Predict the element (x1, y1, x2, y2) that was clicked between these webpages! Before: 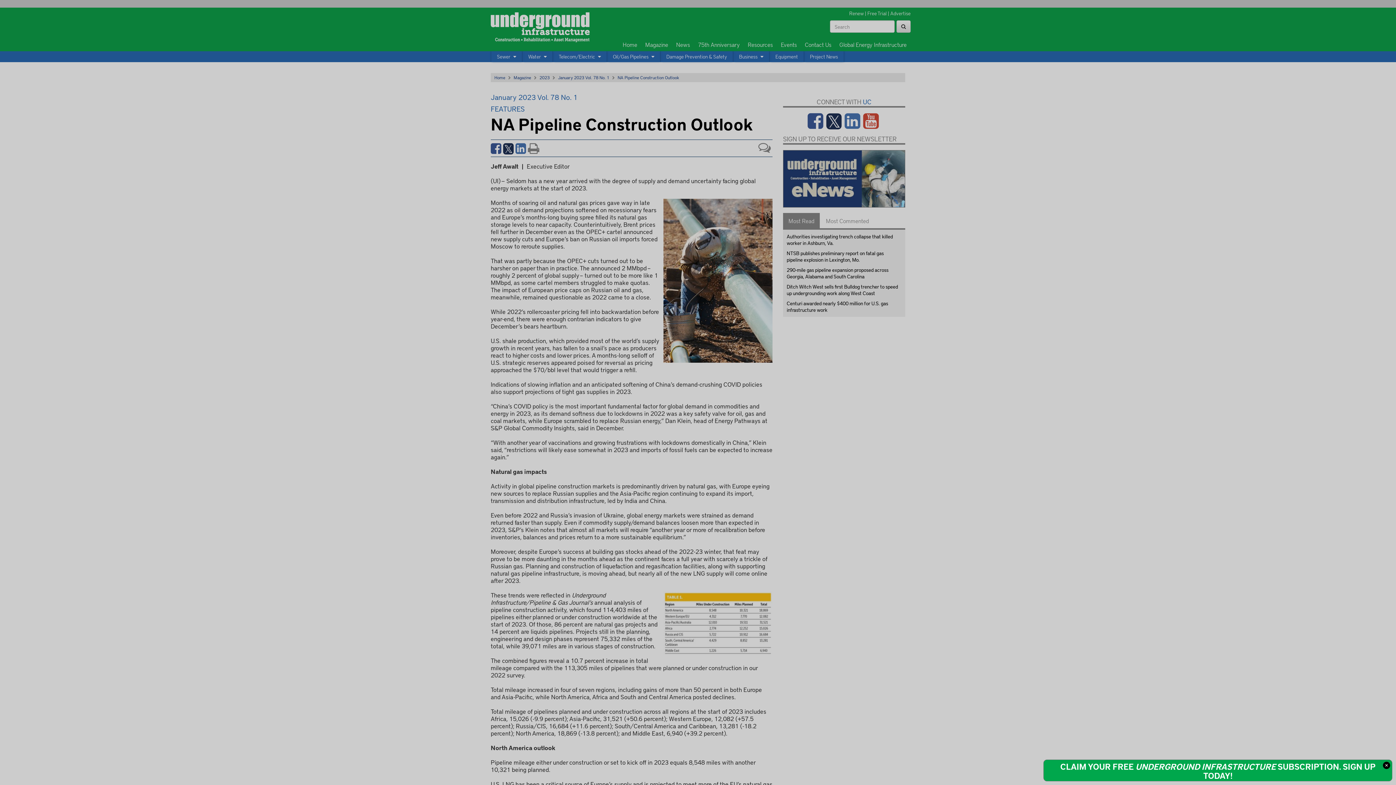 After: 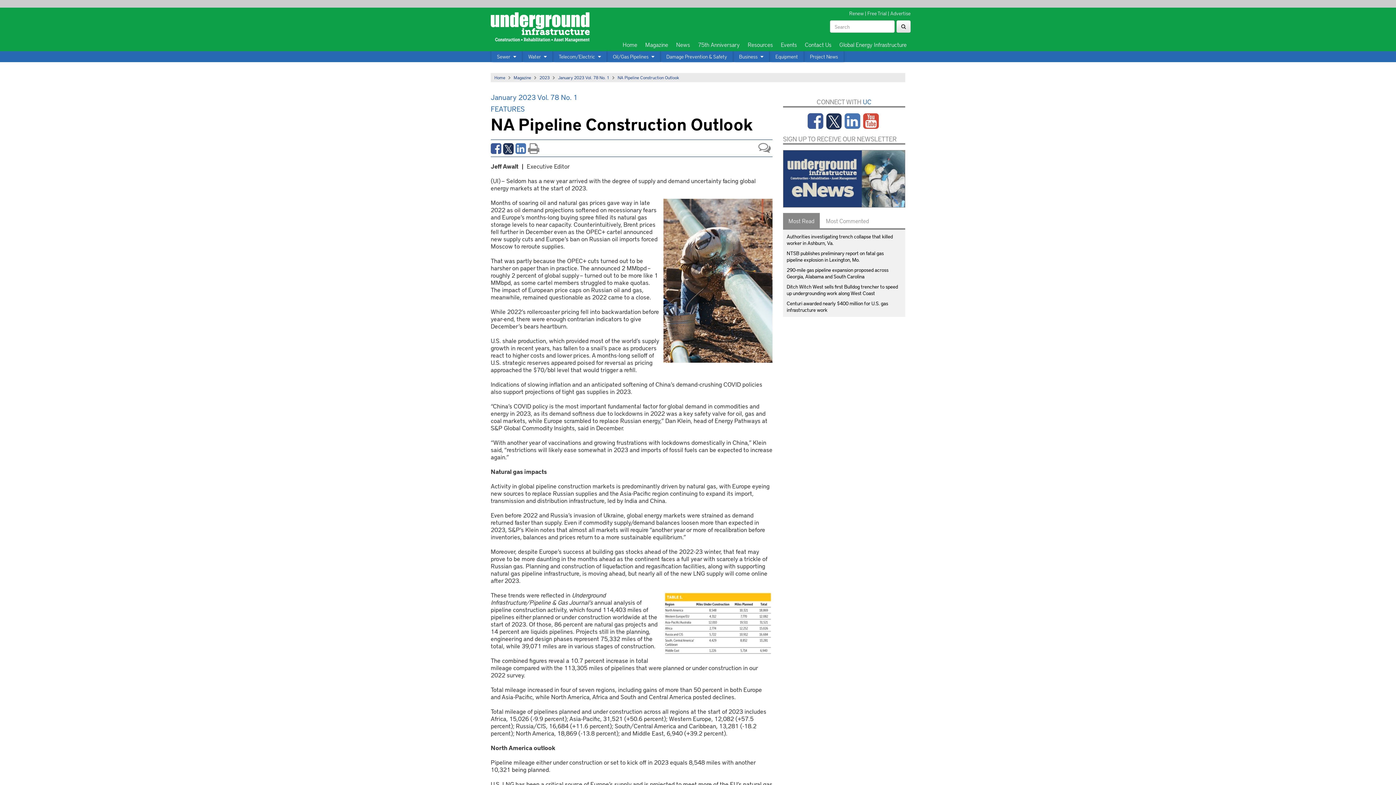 Action: bbox: (1383, 762, 1390, 769)